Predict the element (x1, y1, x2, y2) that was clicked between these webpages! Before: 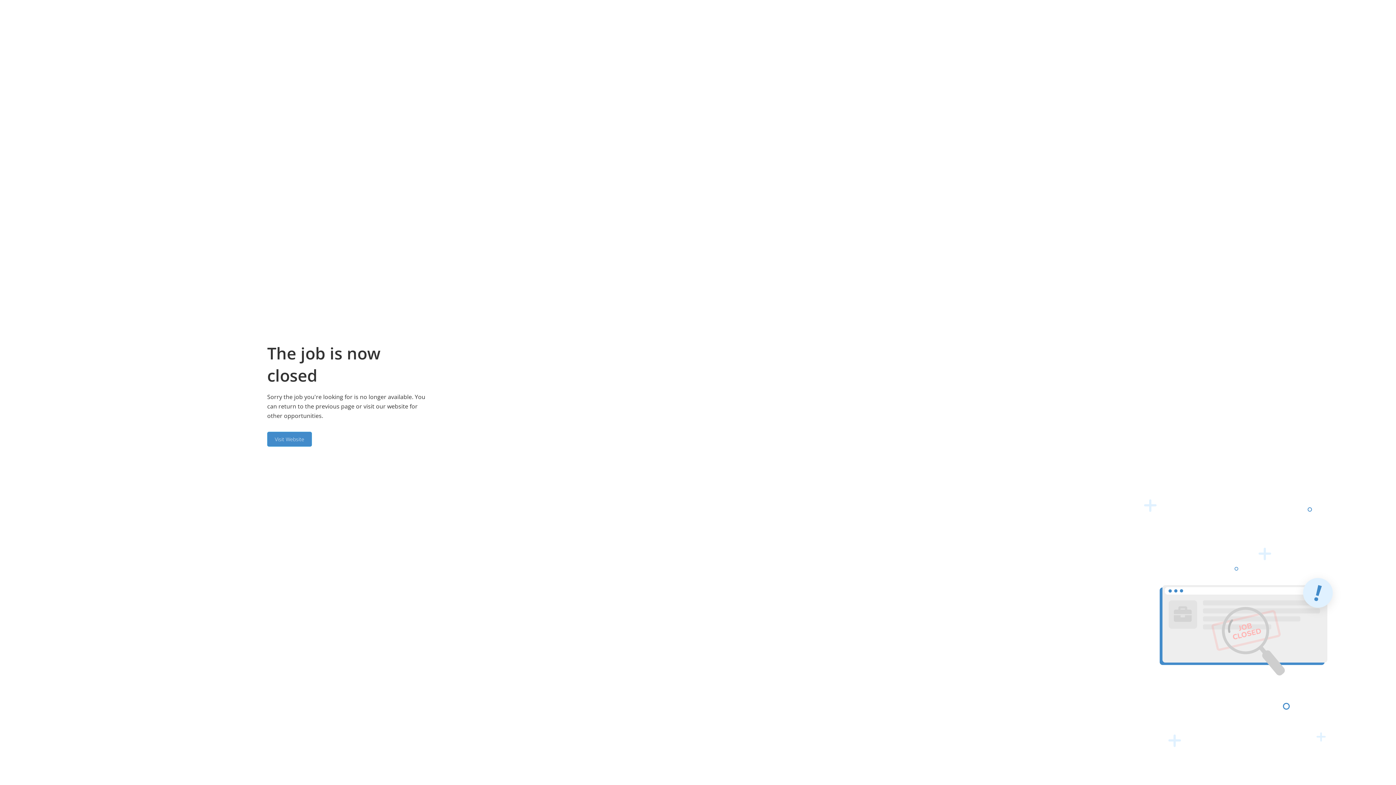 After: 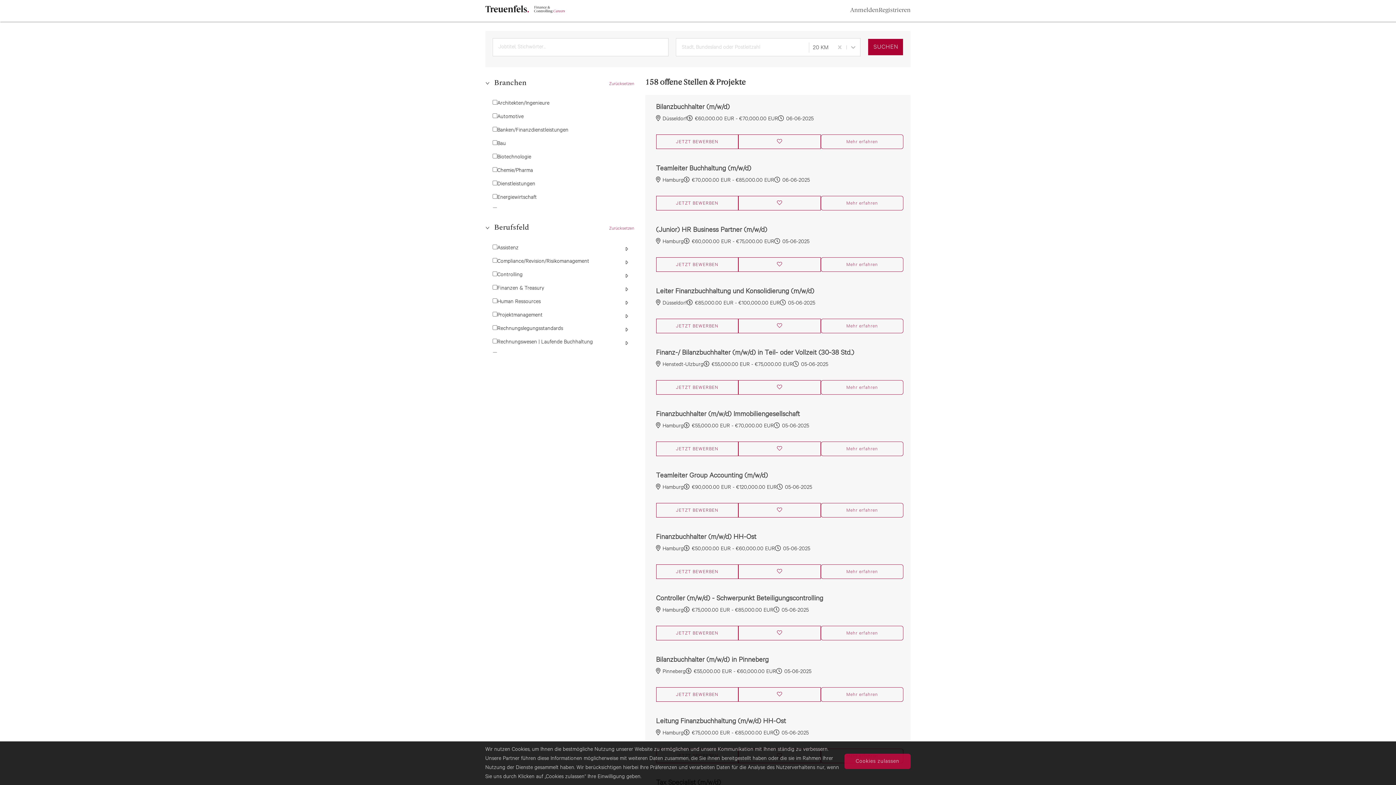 Action: bbox: (267, 432, 312, 446) label: Visit Website